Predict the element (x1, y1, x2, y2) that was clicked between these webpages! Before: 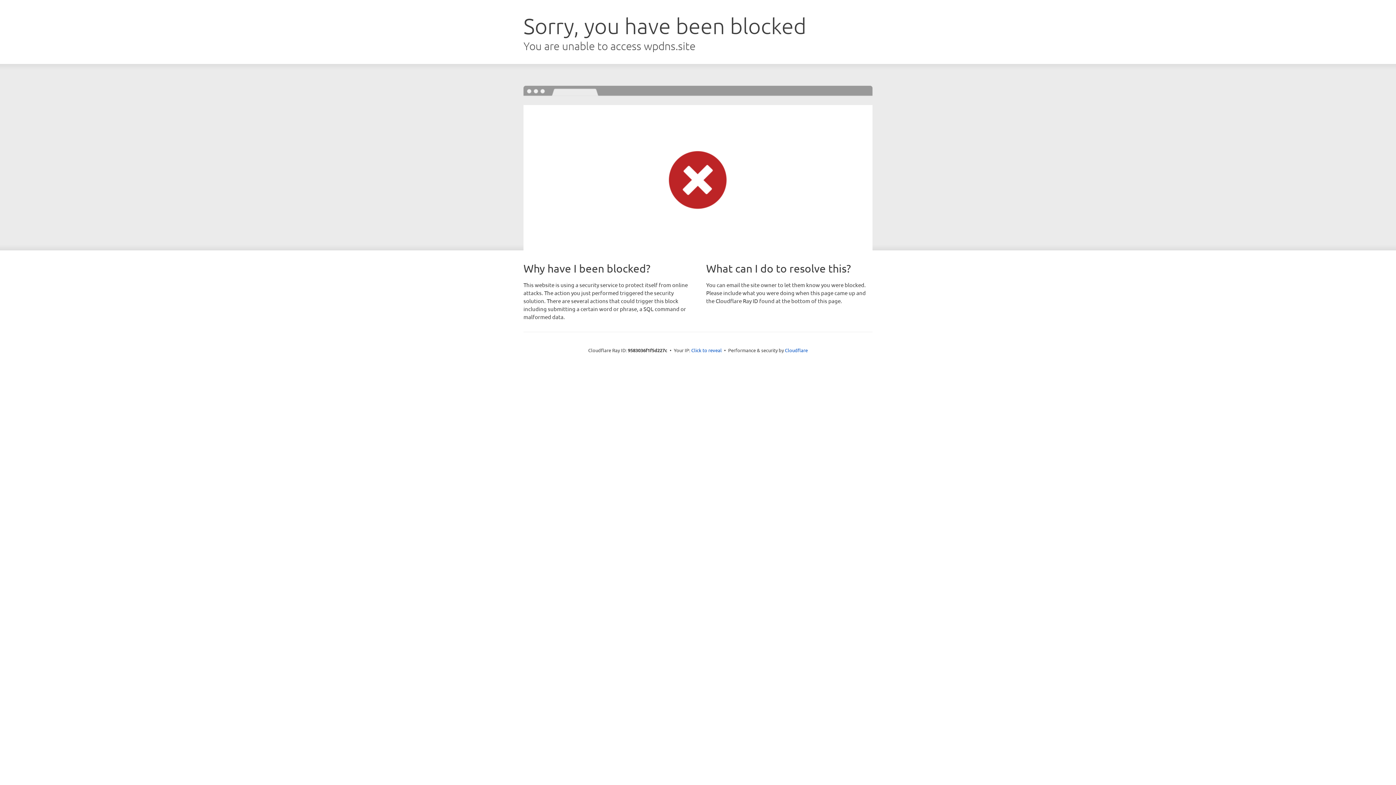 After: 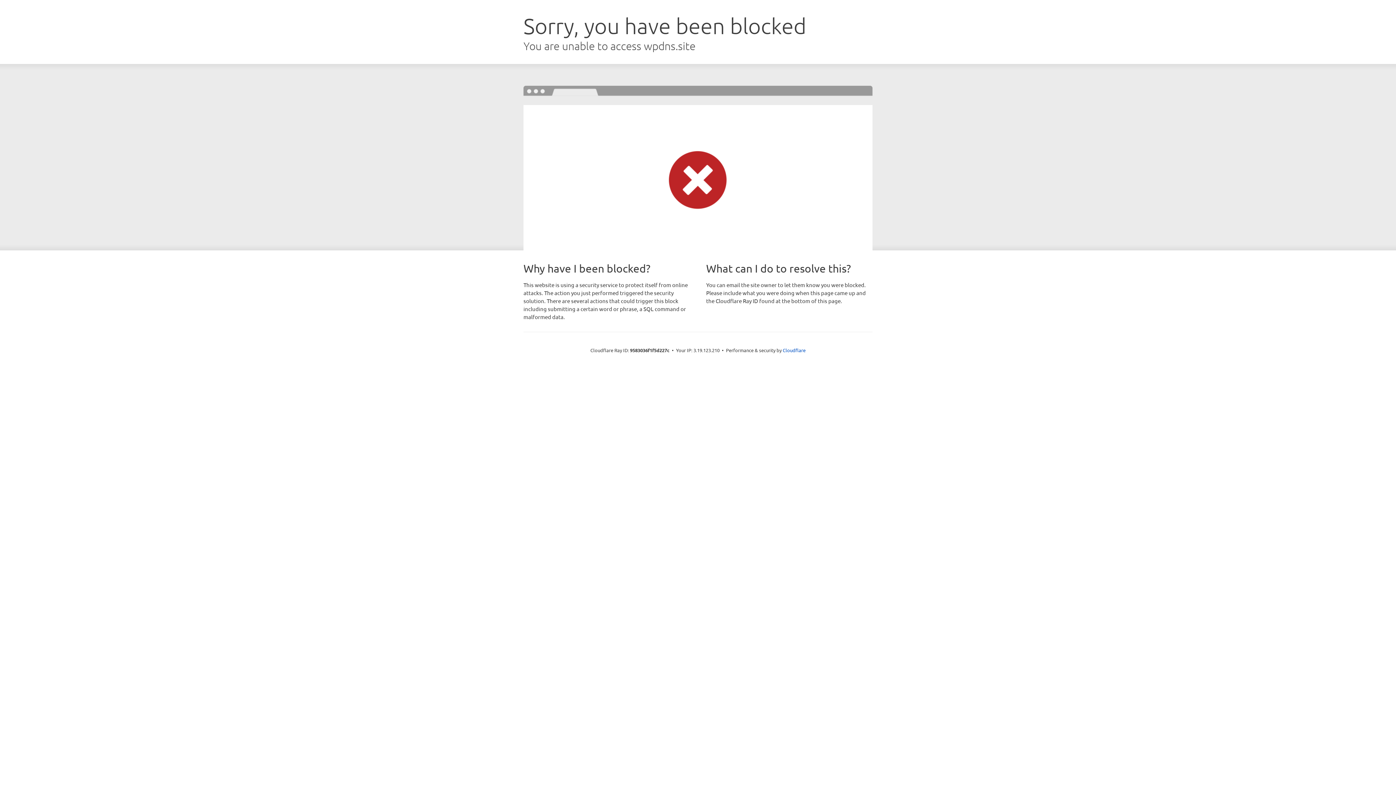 Action: bbox: (691, 346, 722, 353) label: Click to reveal